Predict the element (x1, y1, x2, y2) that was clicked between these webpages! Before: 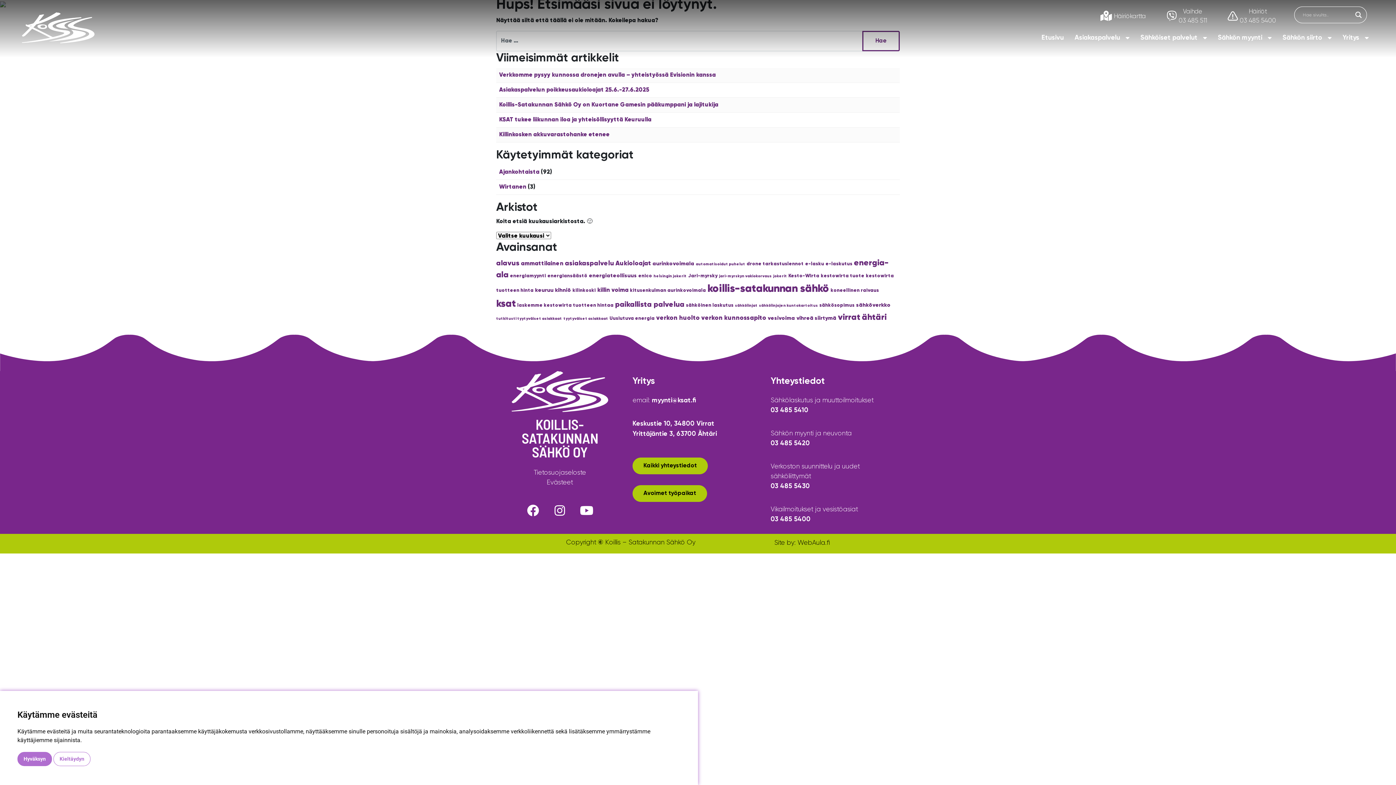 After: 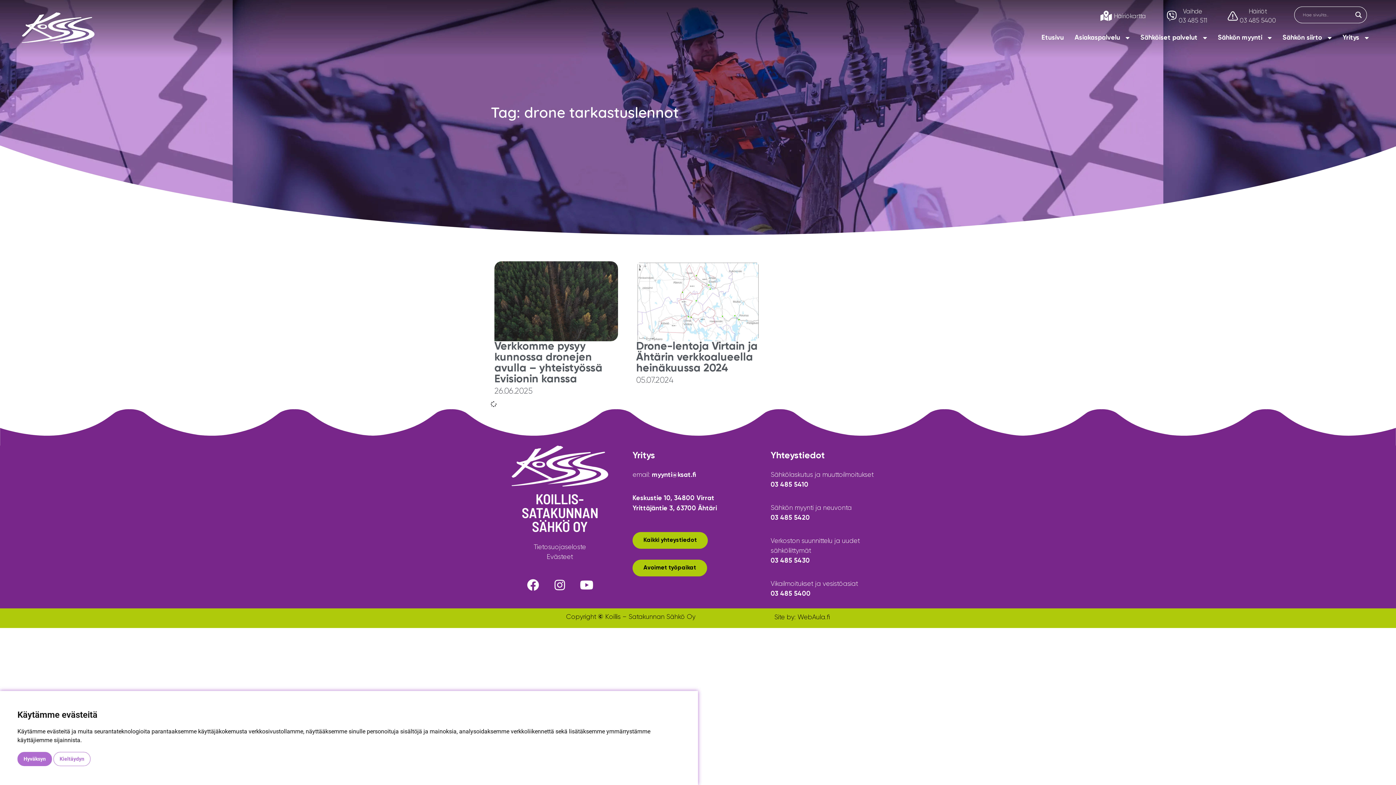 Action: label: drone tarkastuslennot (2 kohdetta) bbox: (746, 261, 804, 266)